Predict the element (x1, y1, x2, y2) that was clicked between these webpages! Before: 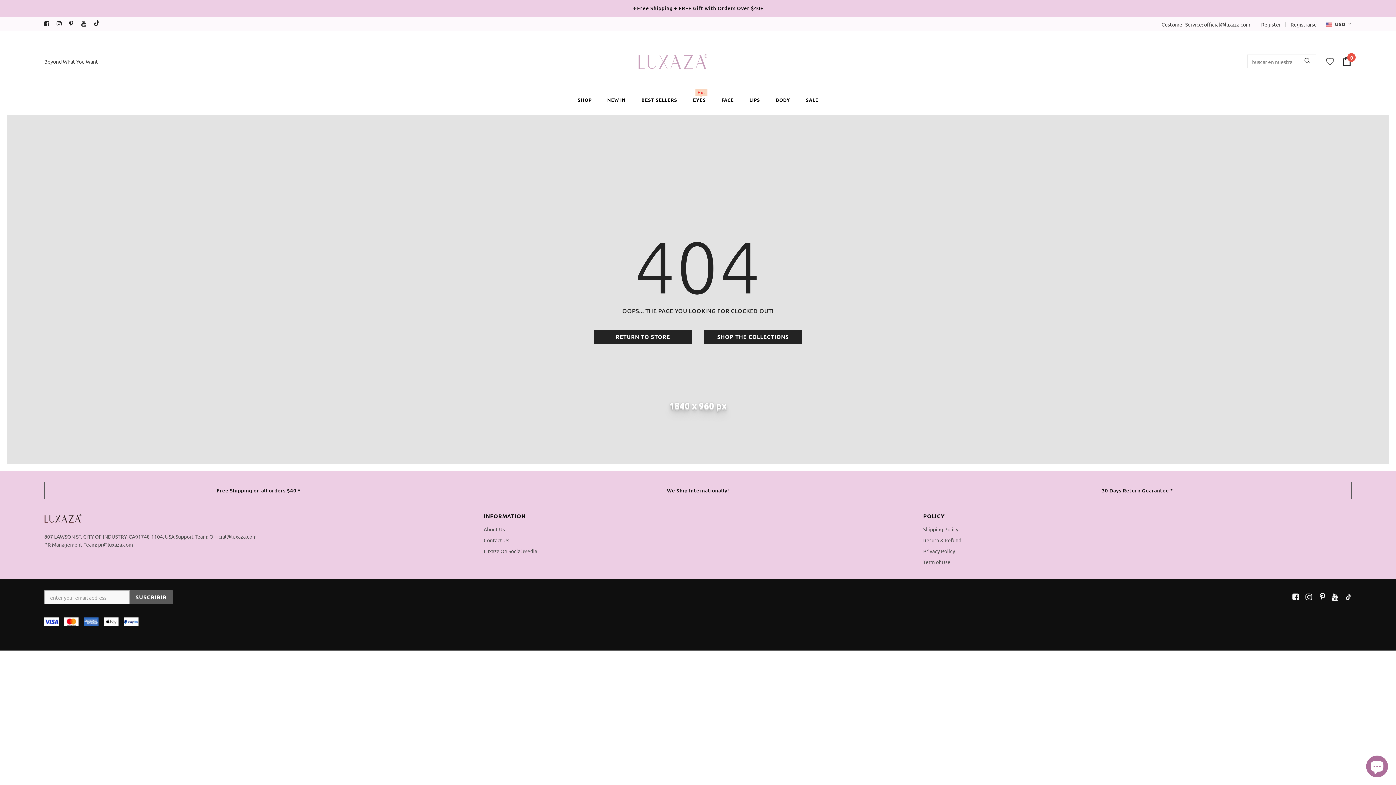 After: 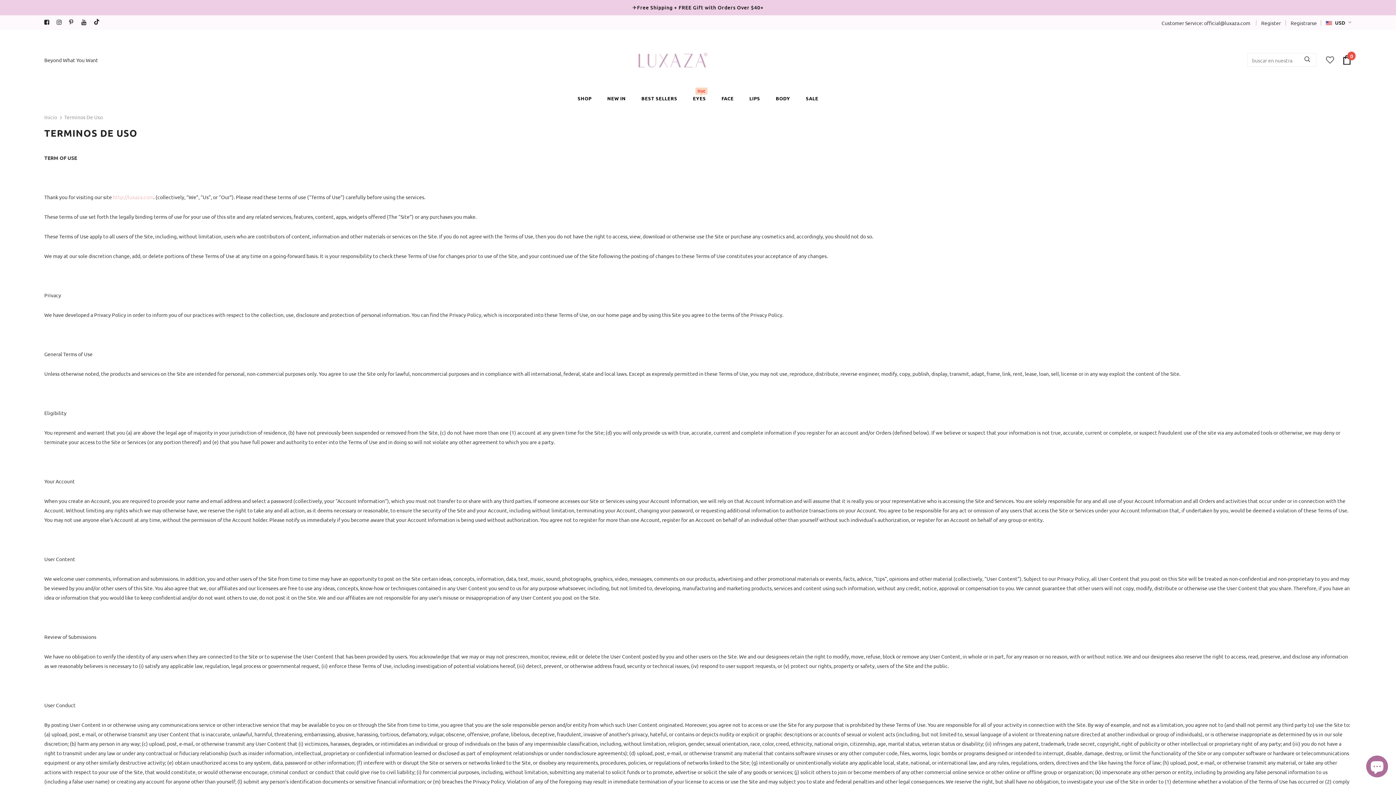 Action: label: Term of Use bbox: (923, 556, 950, 567)